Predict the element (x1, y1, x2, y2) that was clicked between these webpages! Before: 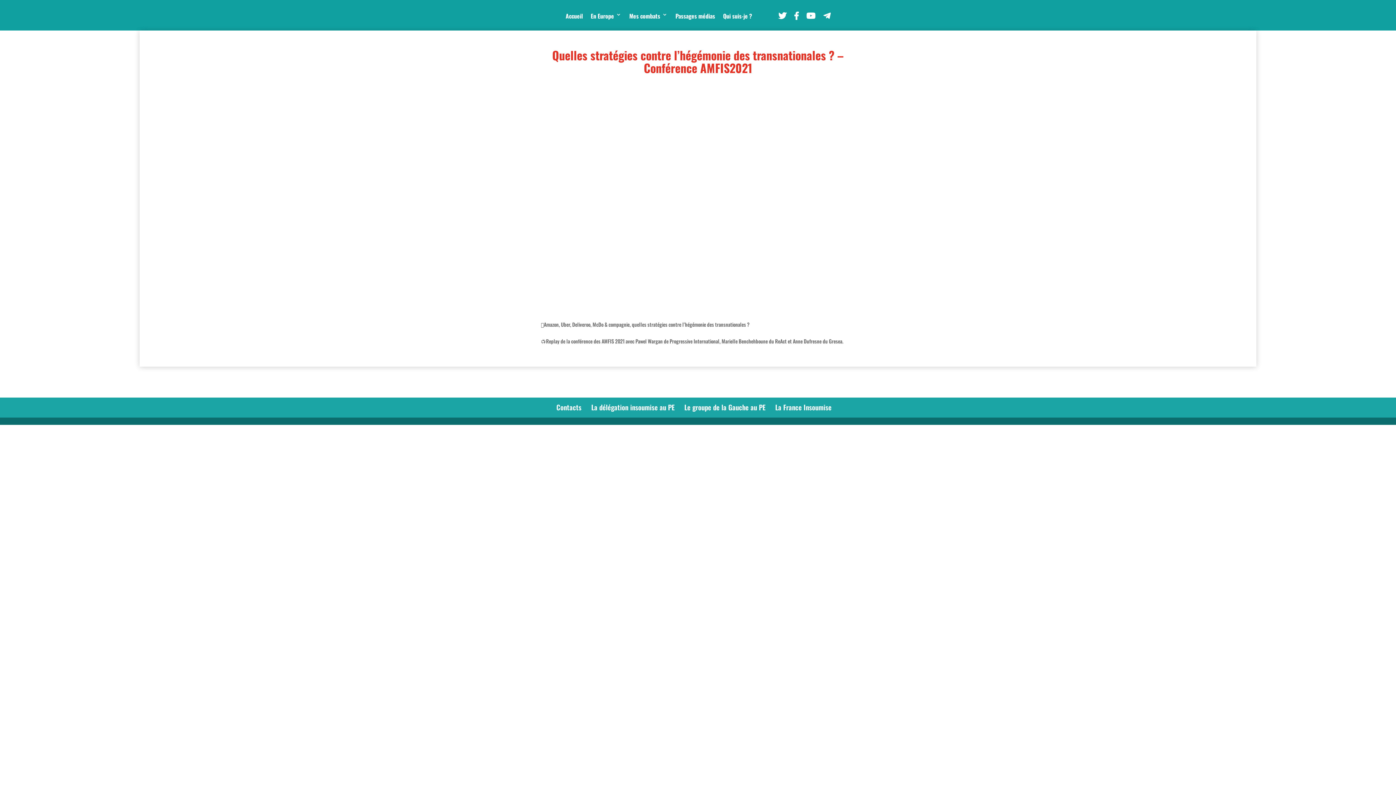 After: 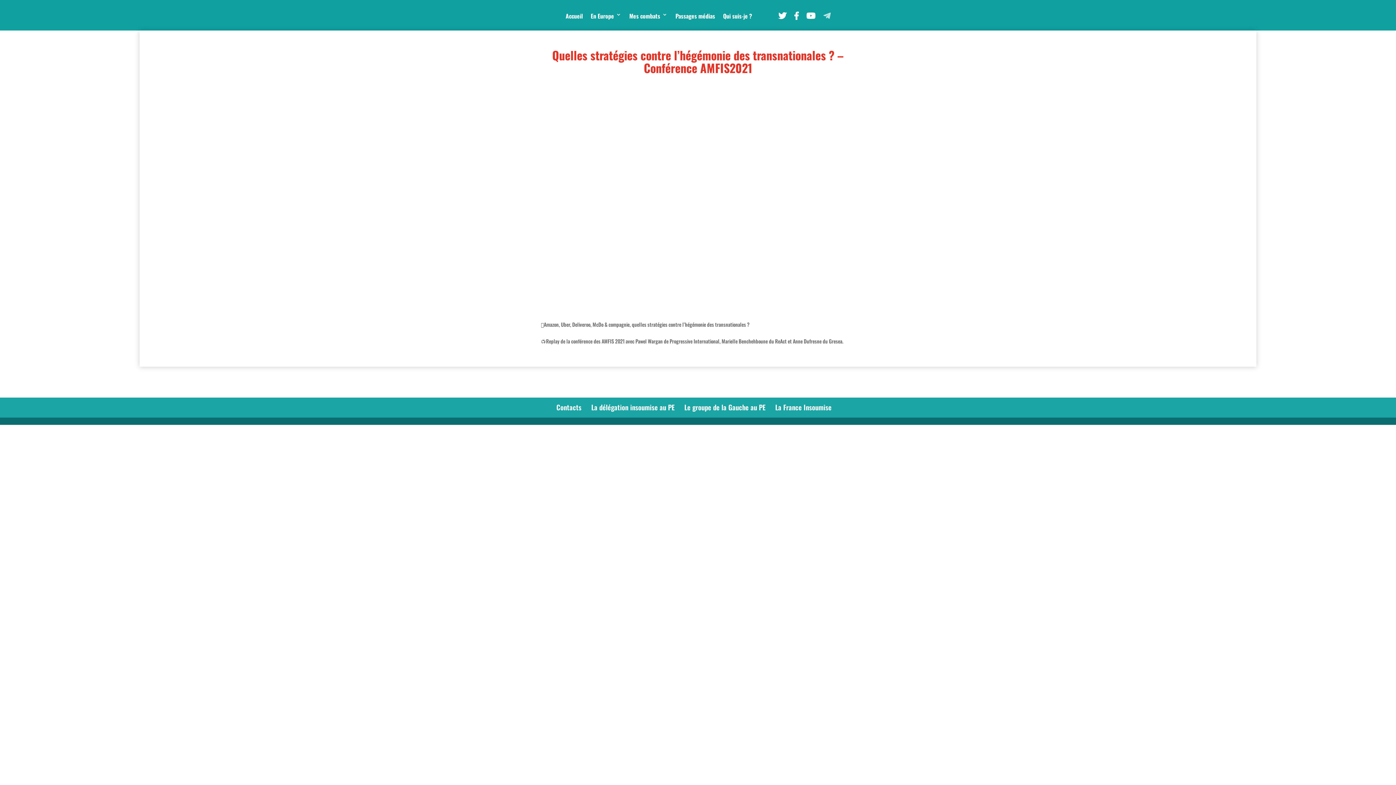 Action: bbox: (823, 12, 830, 30)